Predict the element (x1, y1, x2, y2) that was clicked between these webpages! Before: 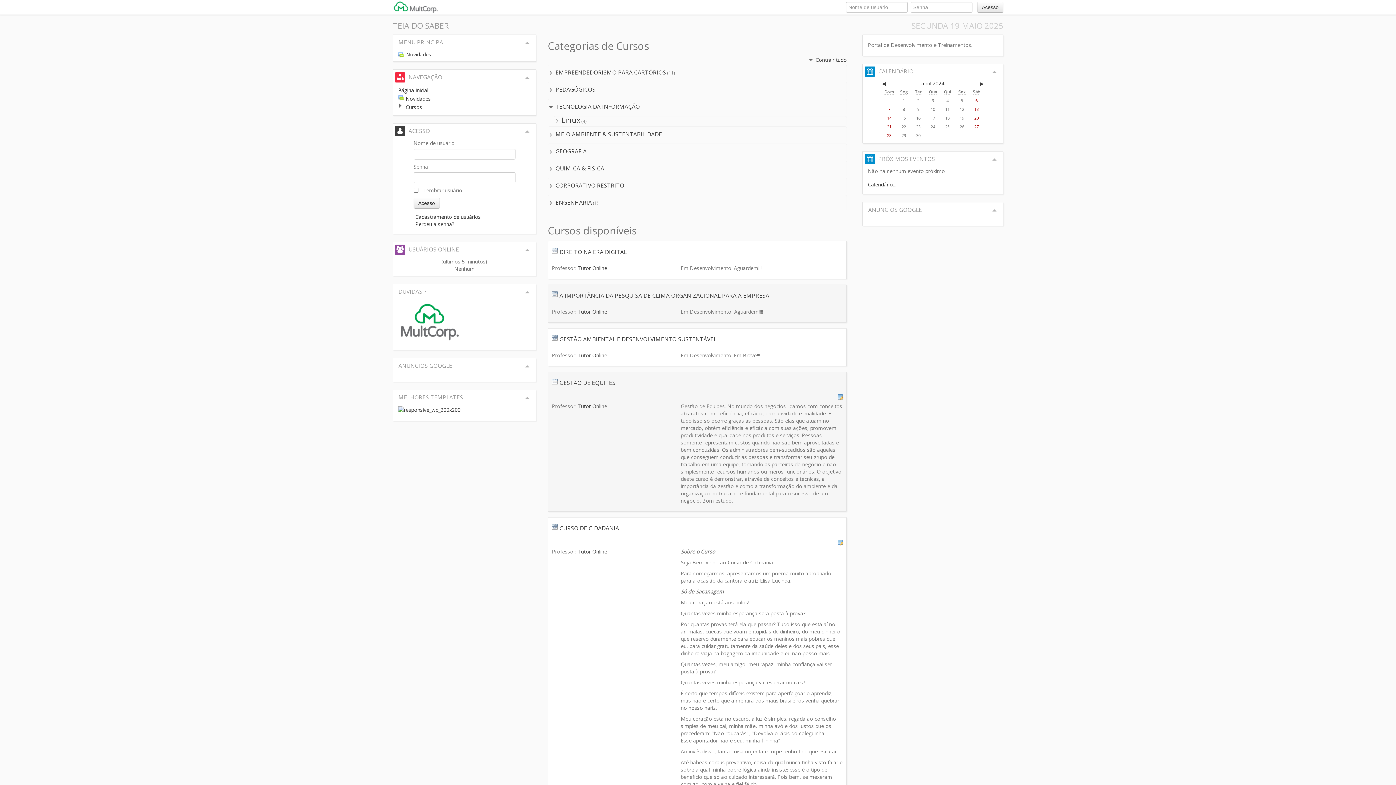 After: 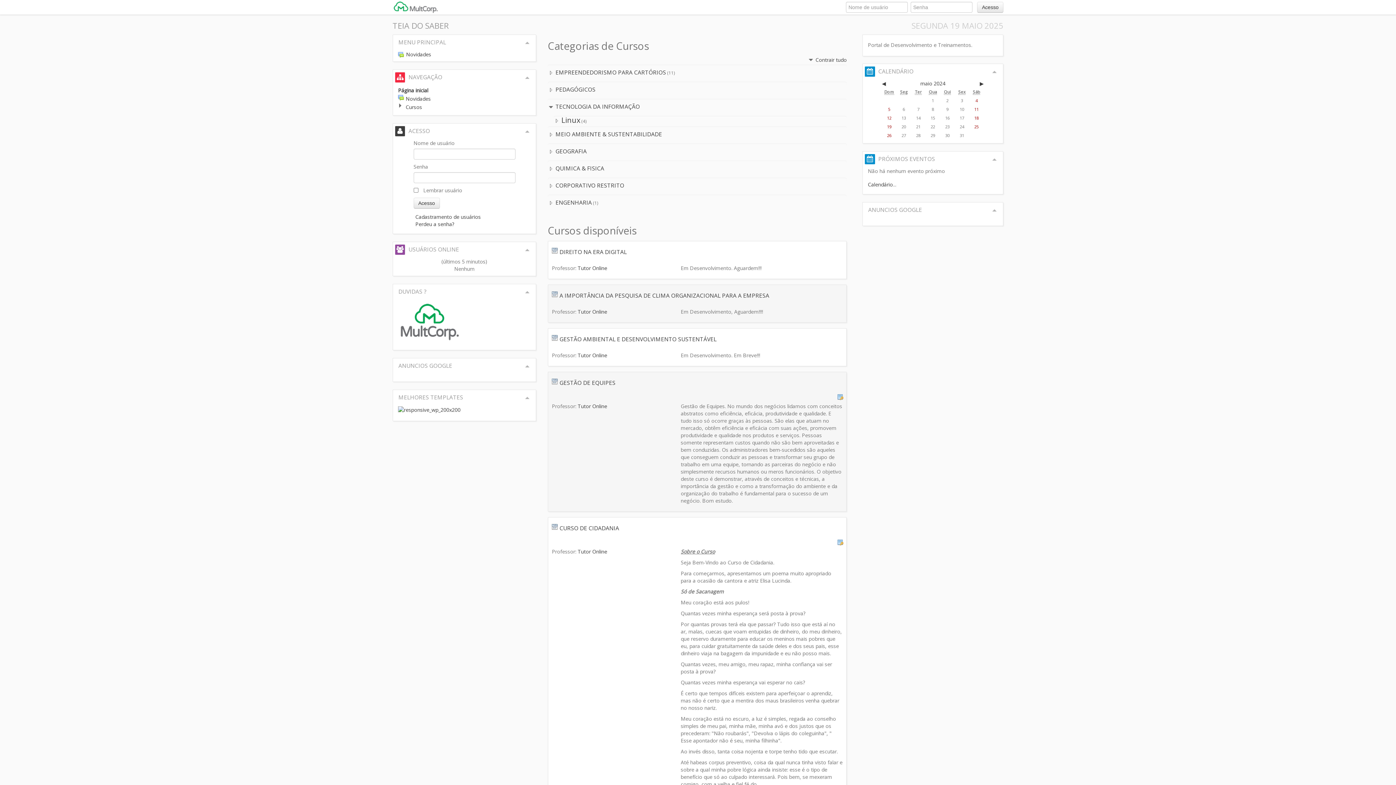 Action: bbox: (971, 80, 984, 87) label: Próximo mês 
▶